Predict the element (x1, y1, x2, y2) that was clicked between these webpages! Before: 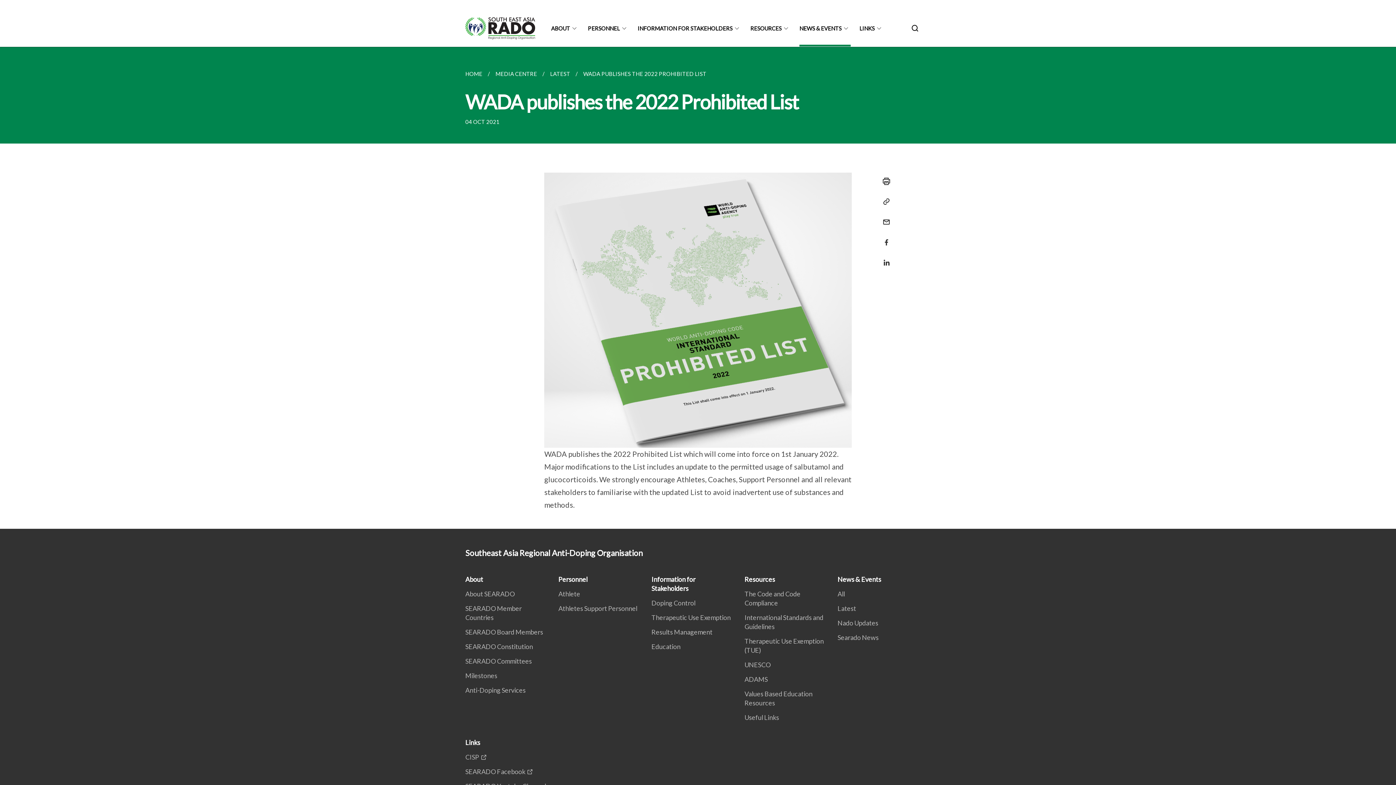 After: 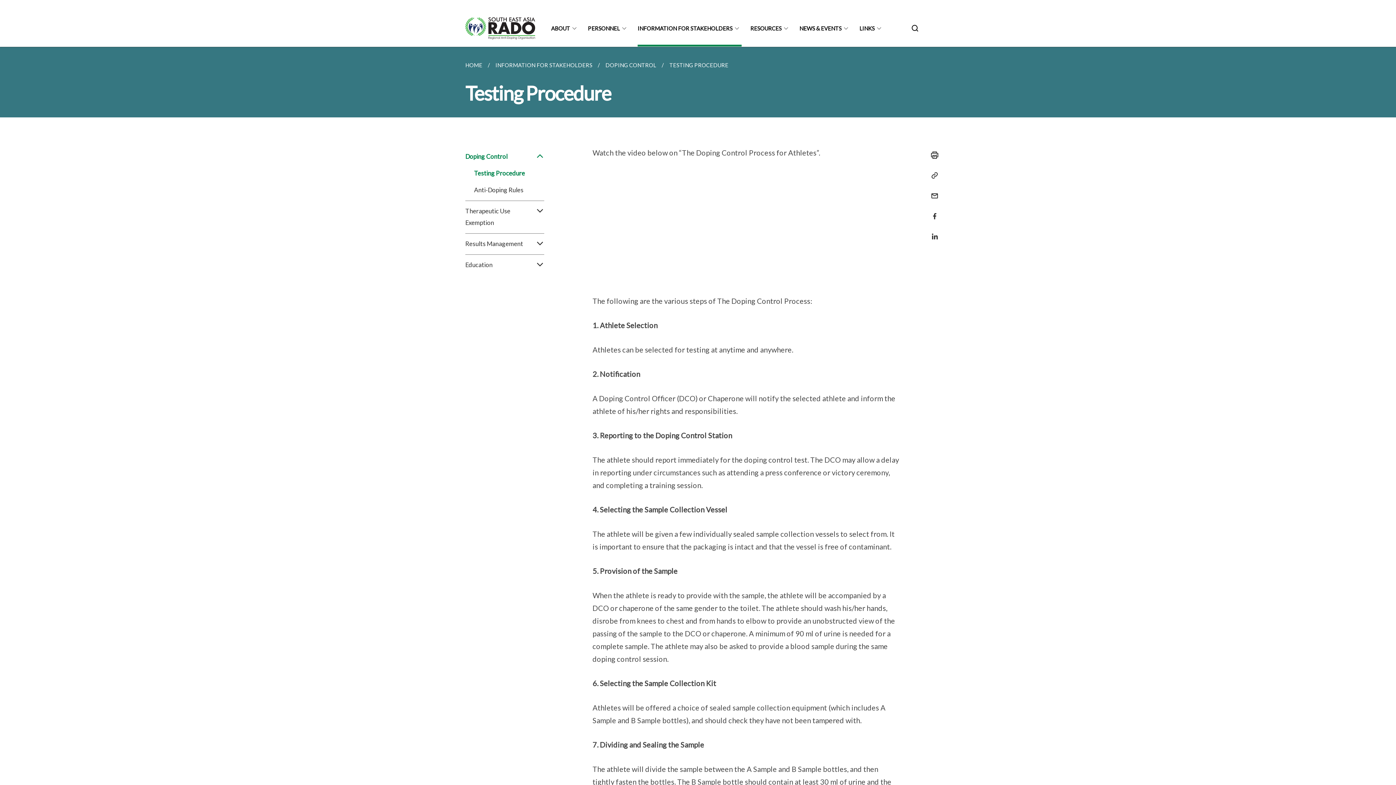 Action: label: INFORMATION FOR STAKEHOLDERS bbox: (637, 10, 741, 46)